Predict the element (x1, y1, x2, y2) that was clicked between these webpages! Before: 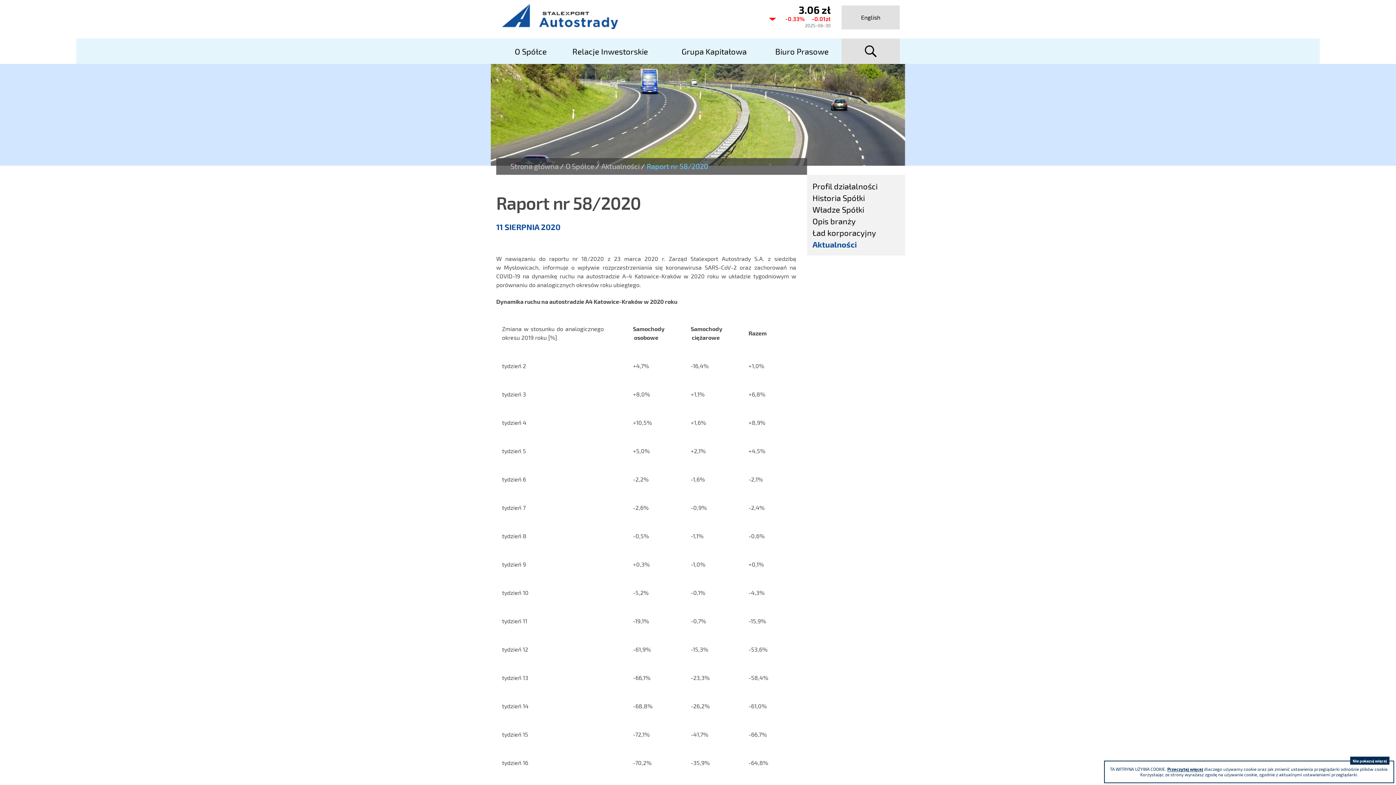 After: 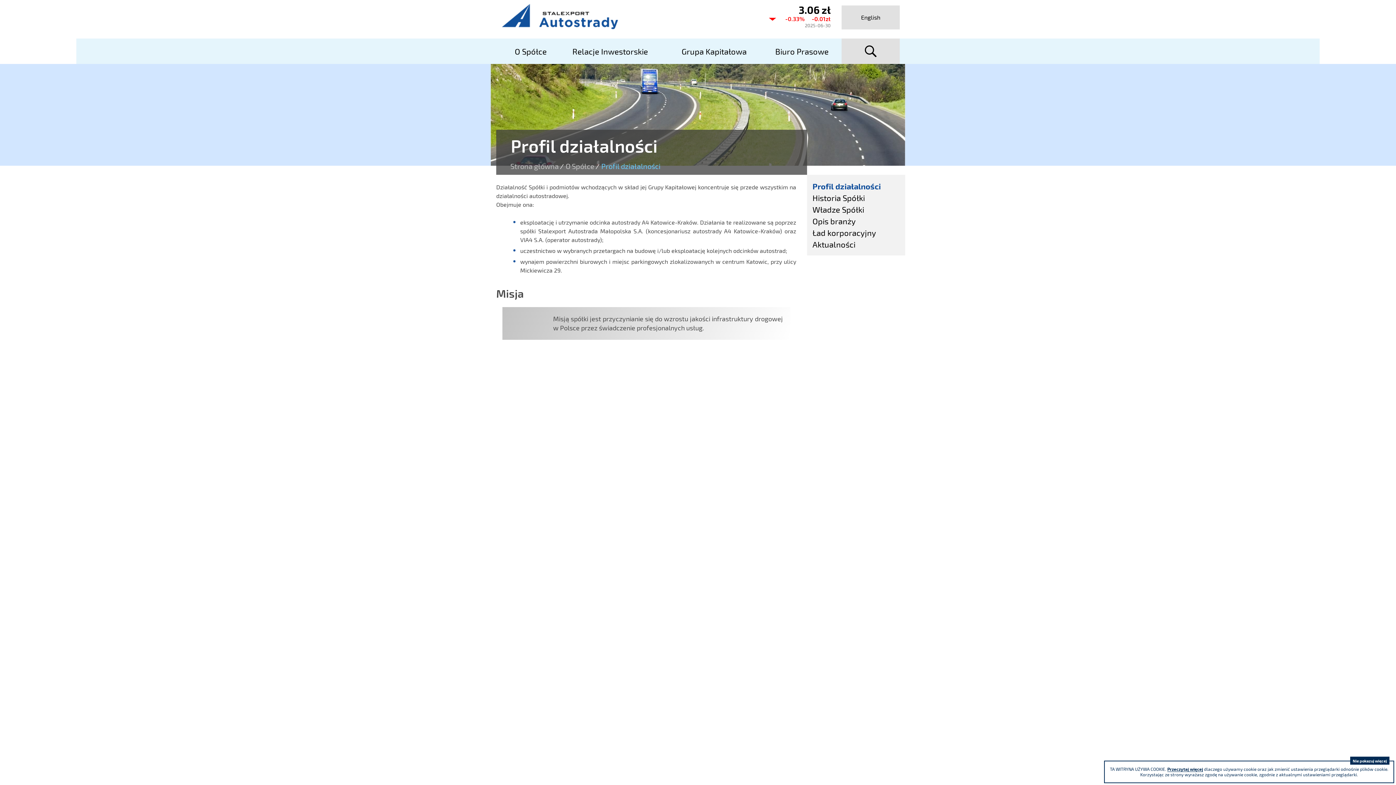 Action: label: O Spółce bbox: (507, 38, 554, 64)